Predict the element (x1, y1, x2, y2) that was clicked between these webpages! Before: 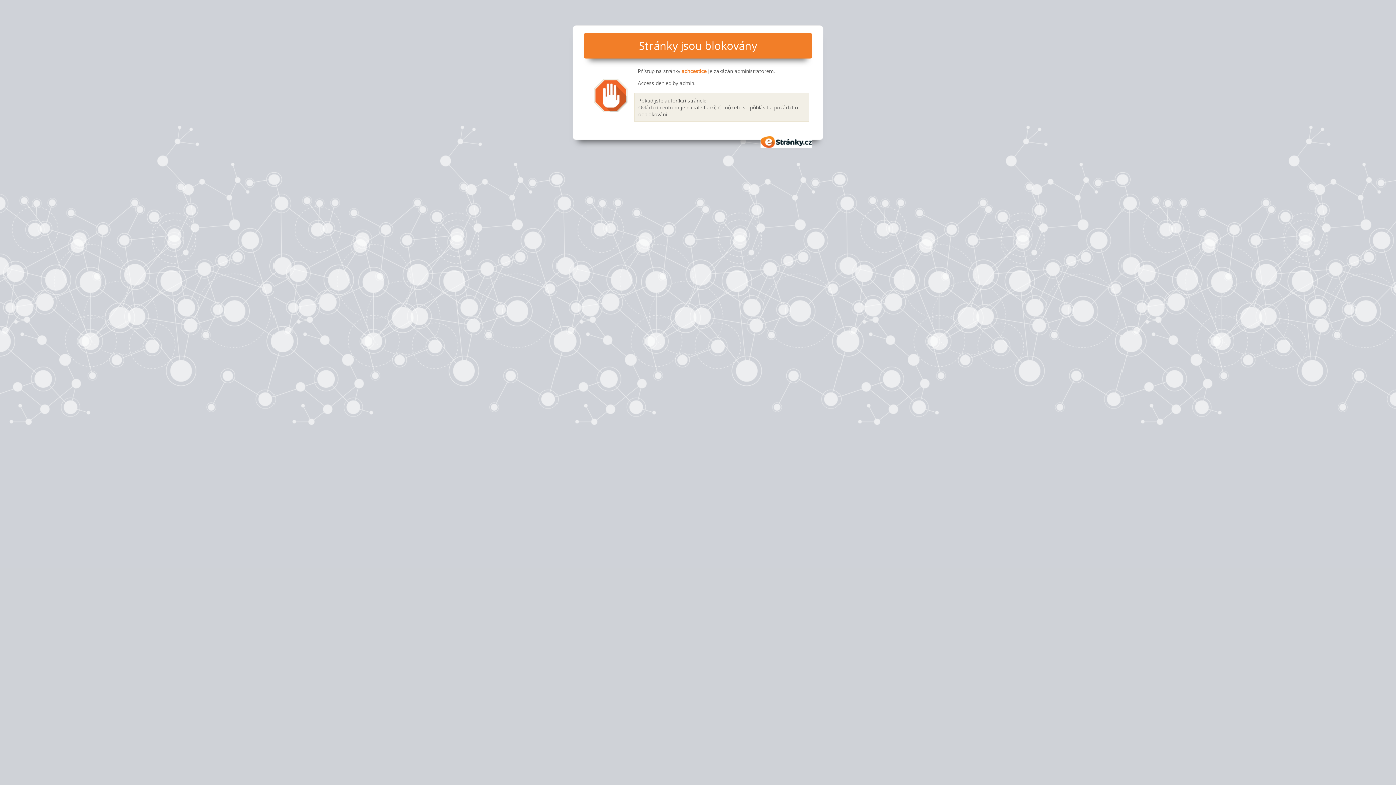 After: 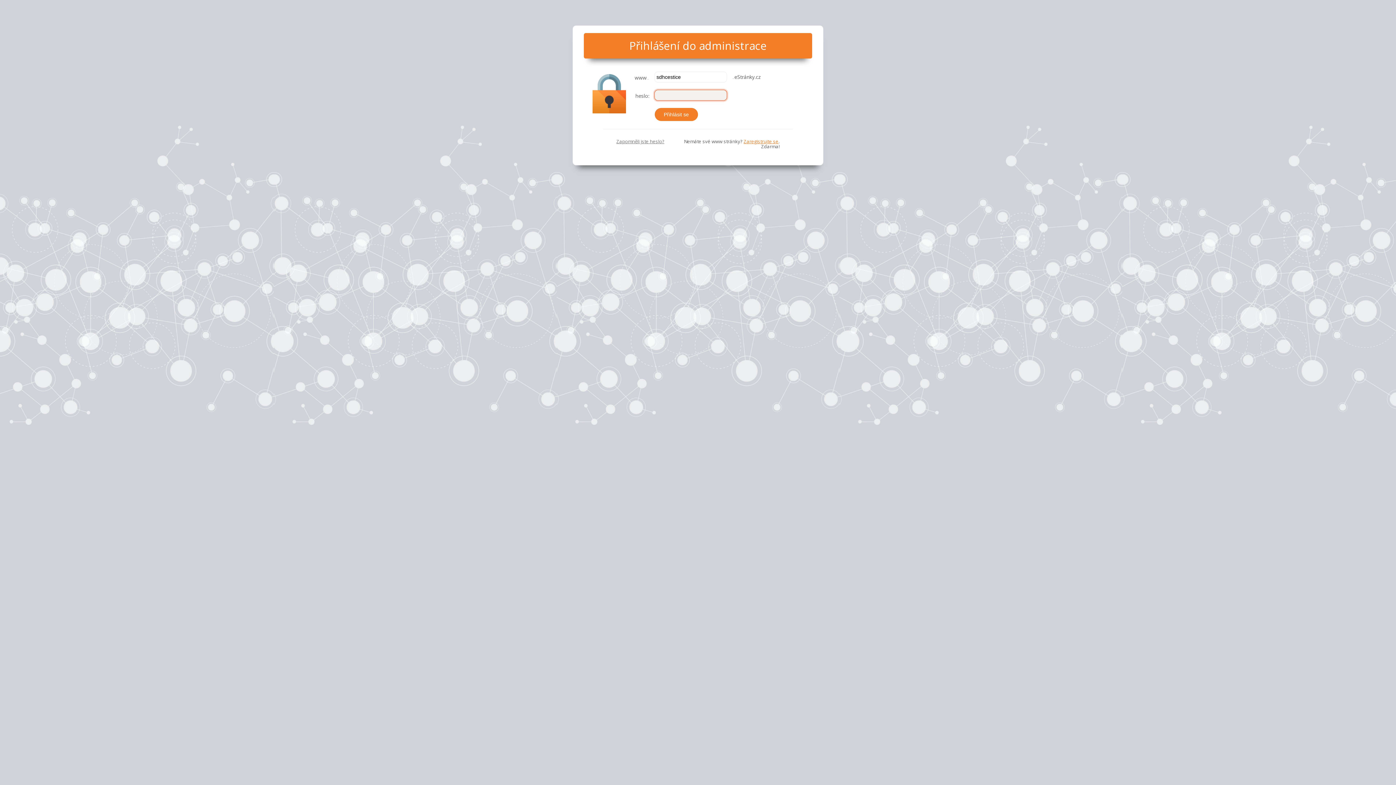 Action: label: Ovládací centrum bbox: (638, 103, 679, 110)